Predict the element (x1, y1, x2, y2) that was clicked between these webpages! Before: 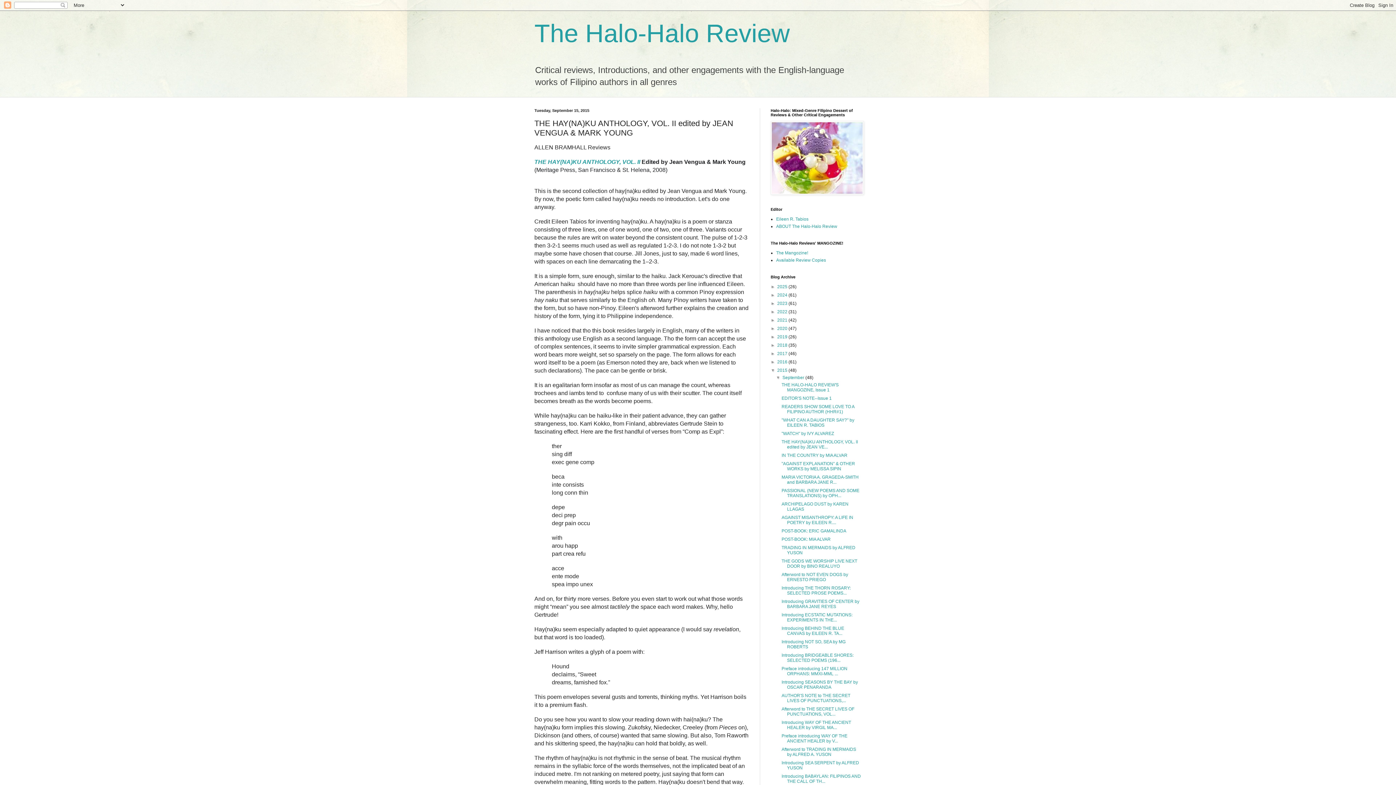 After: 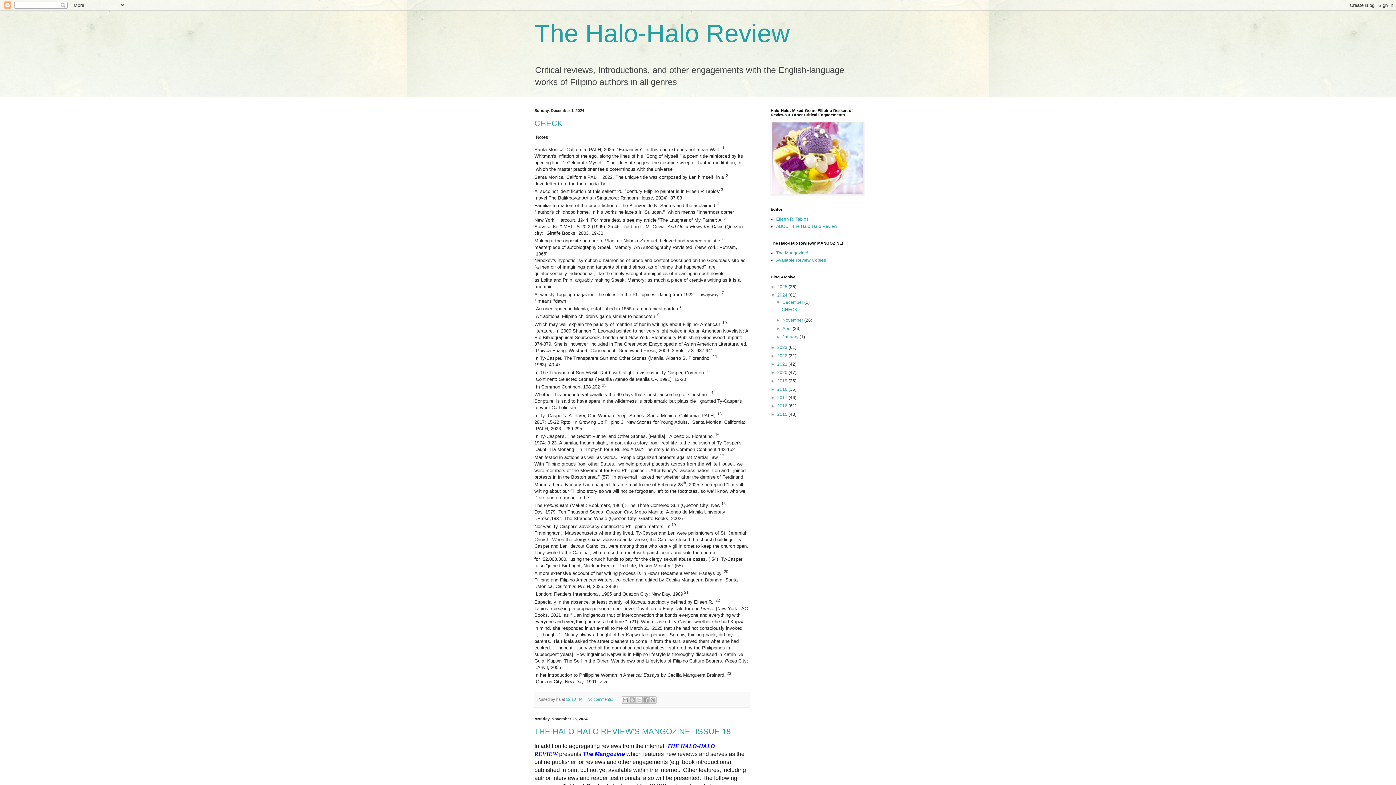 Action: label: 2024  bbox: (777, 292, 788, 297)